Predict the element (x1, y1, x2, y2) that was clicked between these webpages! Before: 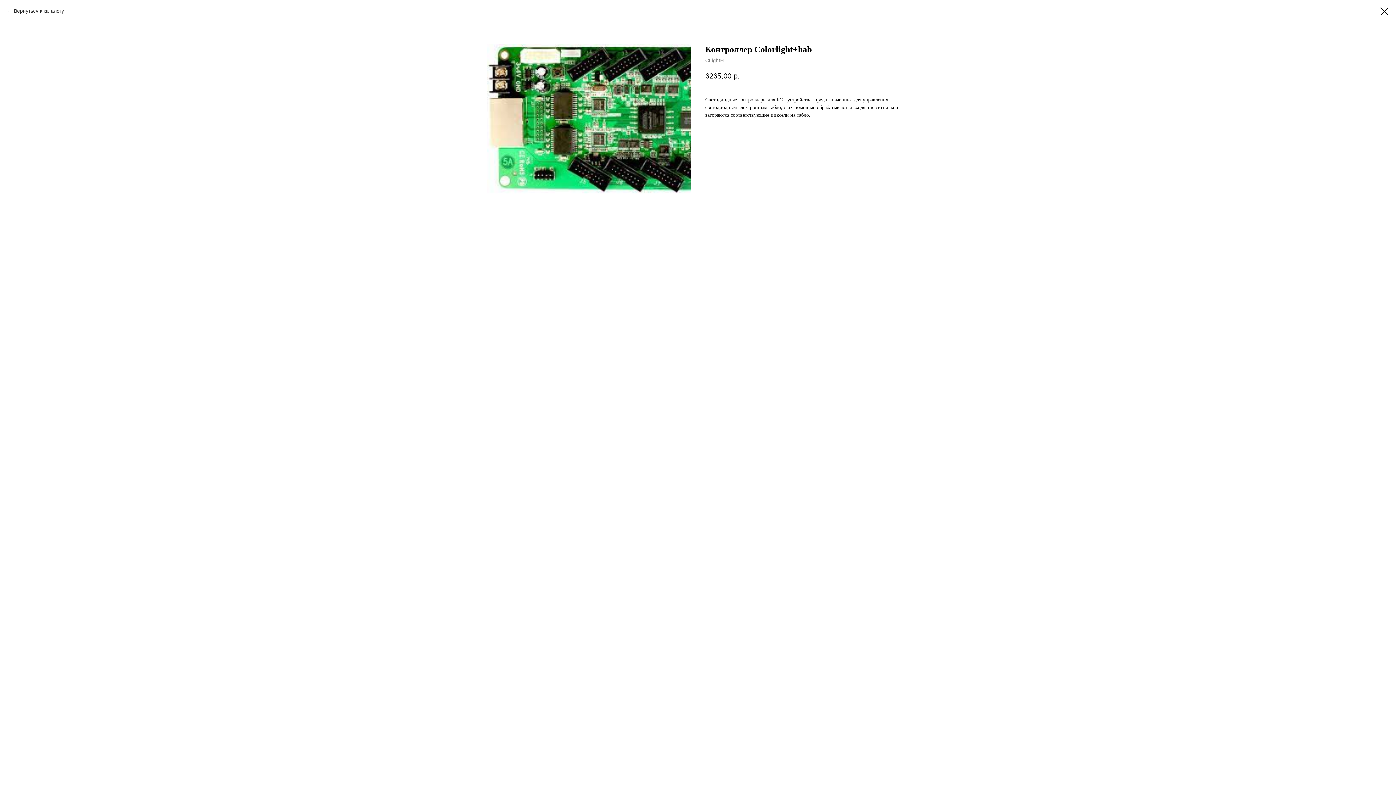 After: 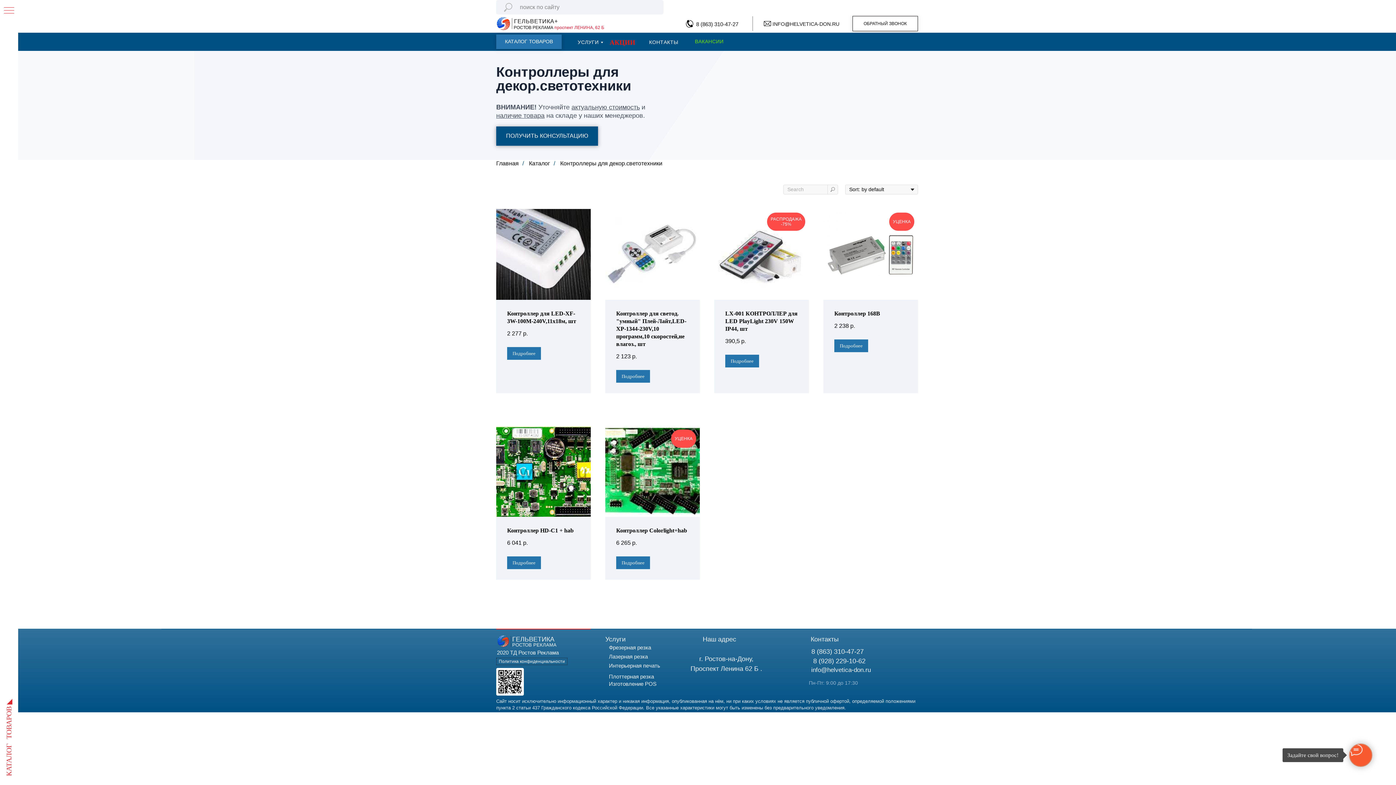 Action: bbox: (1380, 7, 1389, 15)